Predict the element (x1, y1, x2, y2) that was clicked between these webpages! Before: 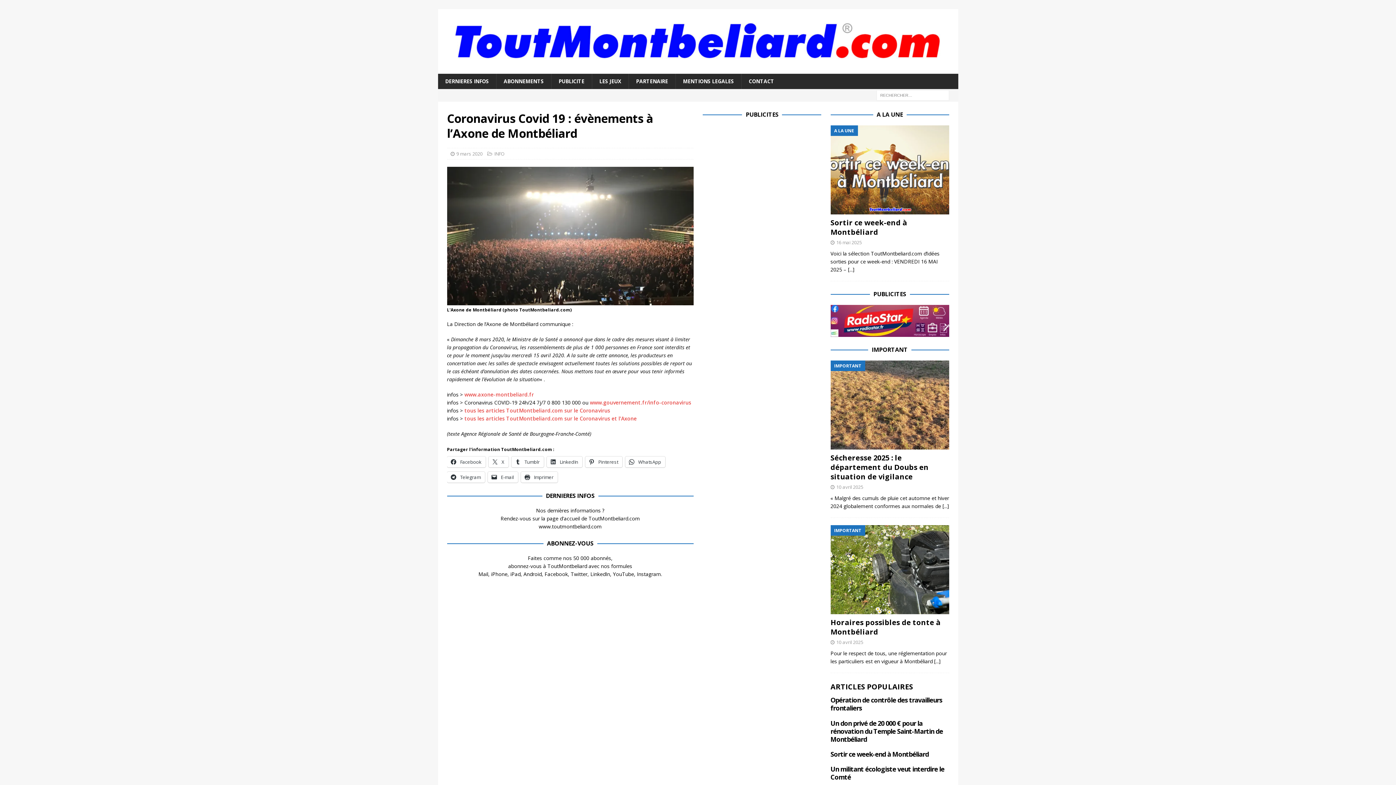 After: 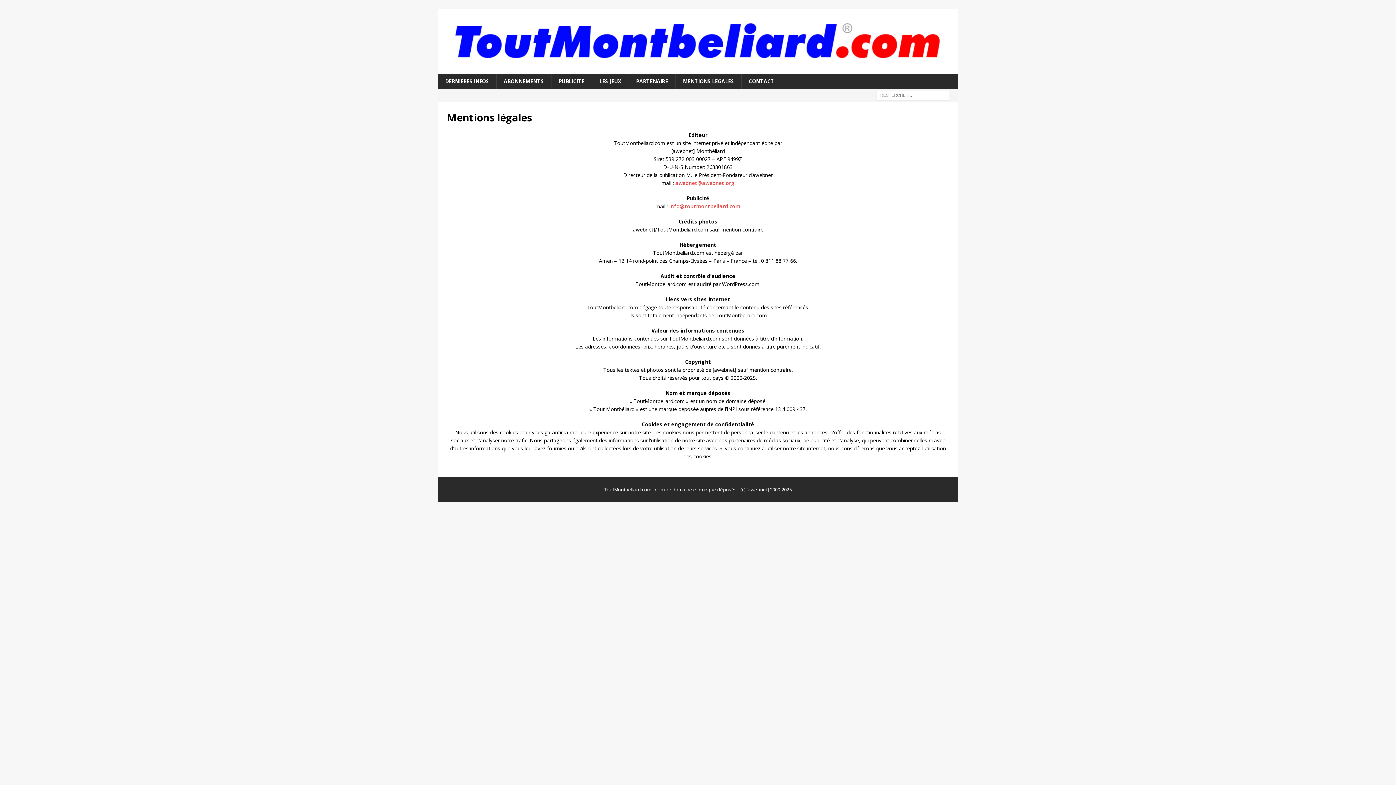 Action: label: MENTIONS LEGALES bbox: (675, 73, 741, 89)